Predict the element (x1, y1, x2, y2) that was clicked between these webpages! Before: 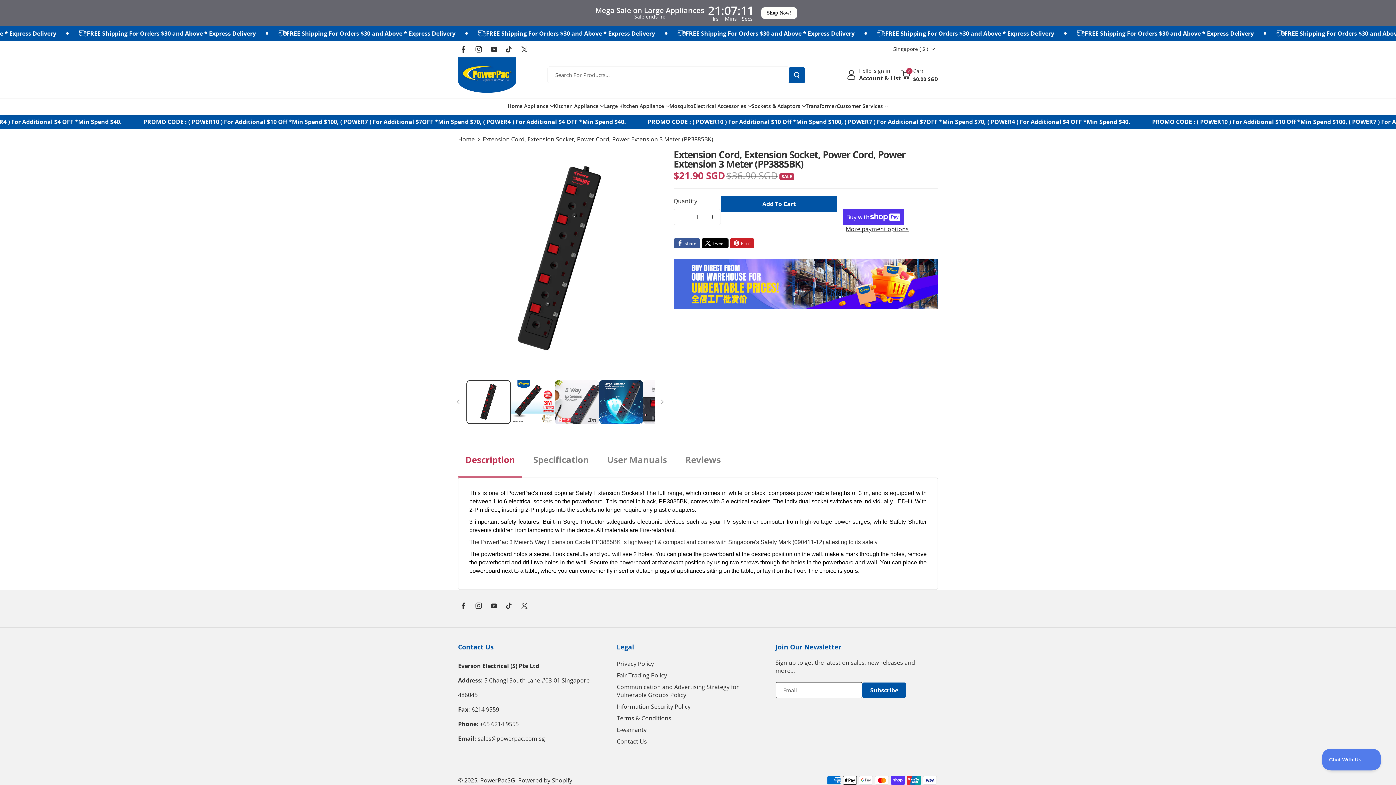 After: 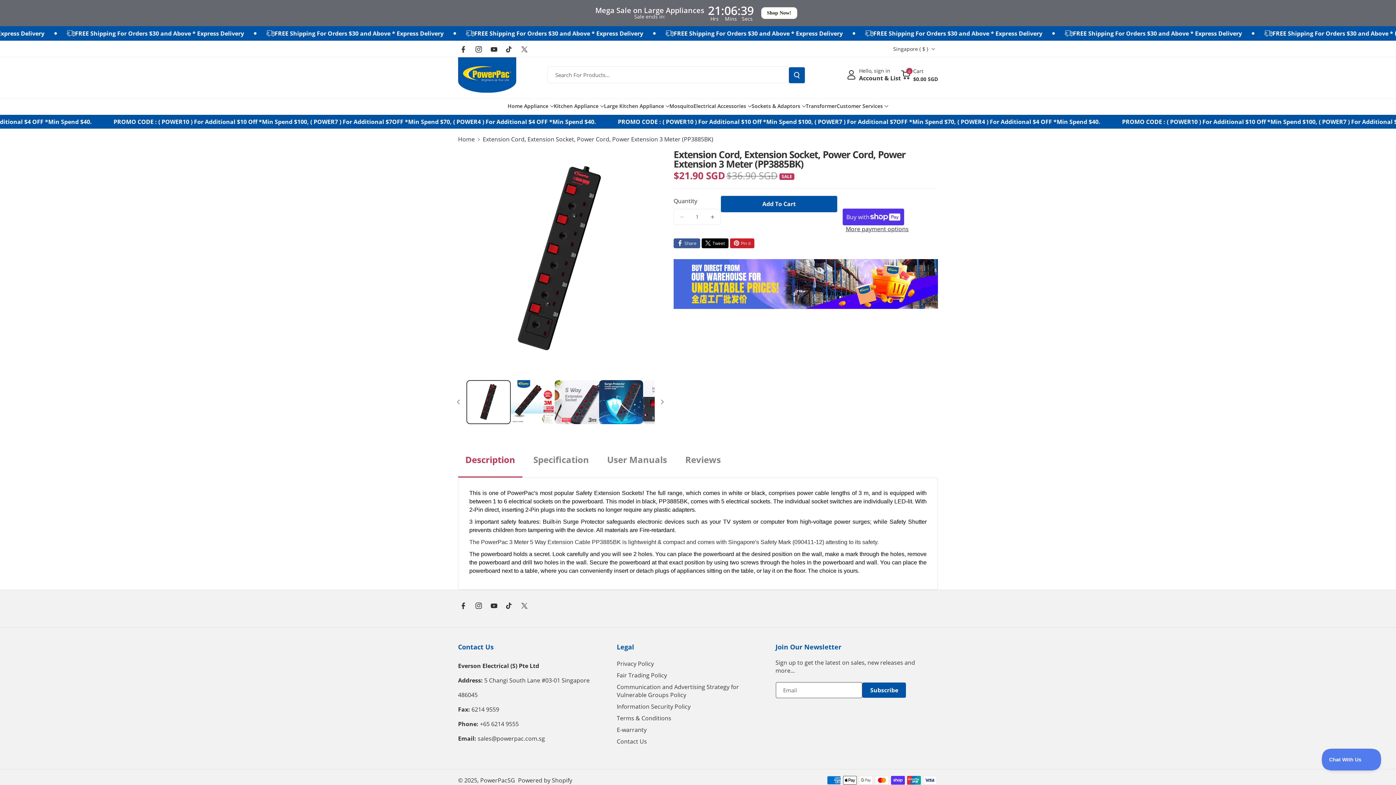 Action: bbox: (775, 642, 841, 651) label: Join Our Newsletter